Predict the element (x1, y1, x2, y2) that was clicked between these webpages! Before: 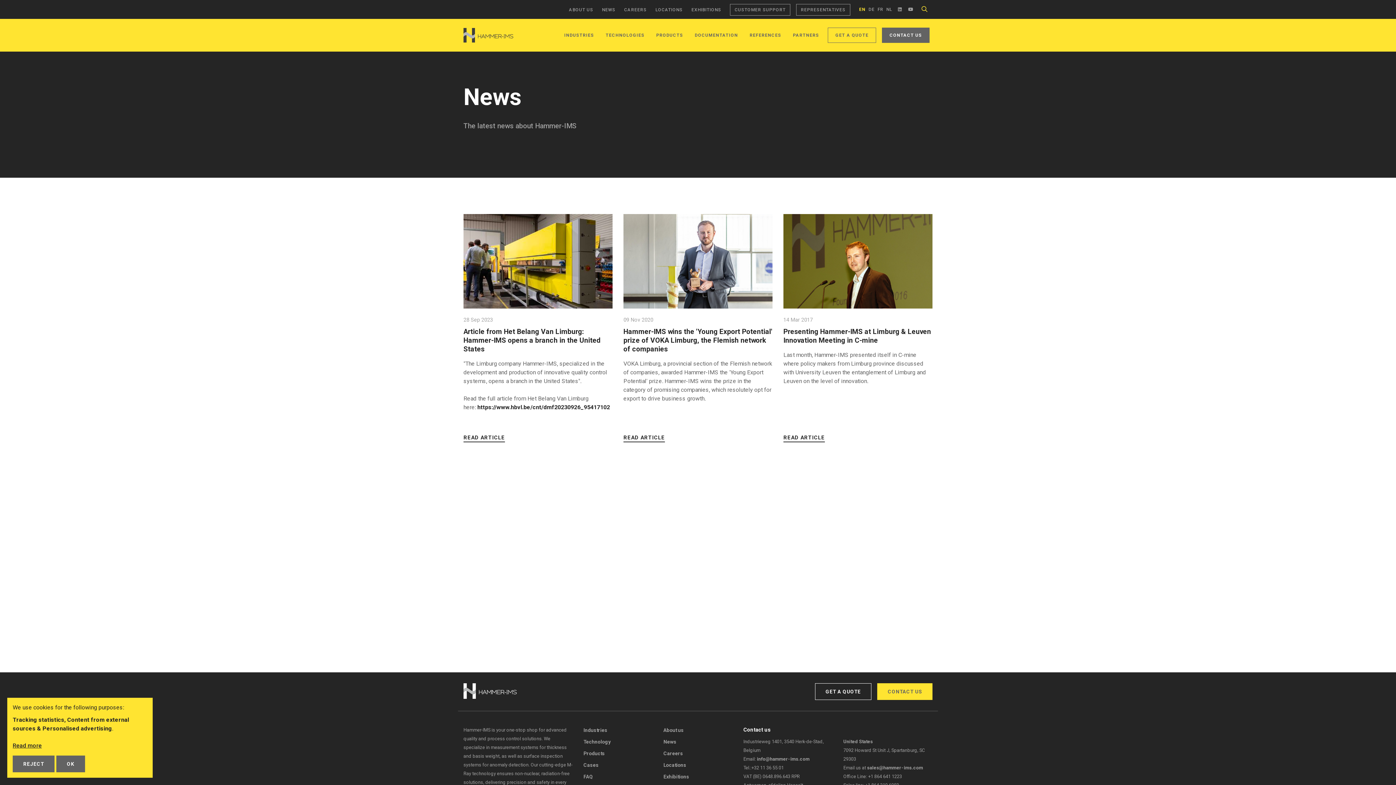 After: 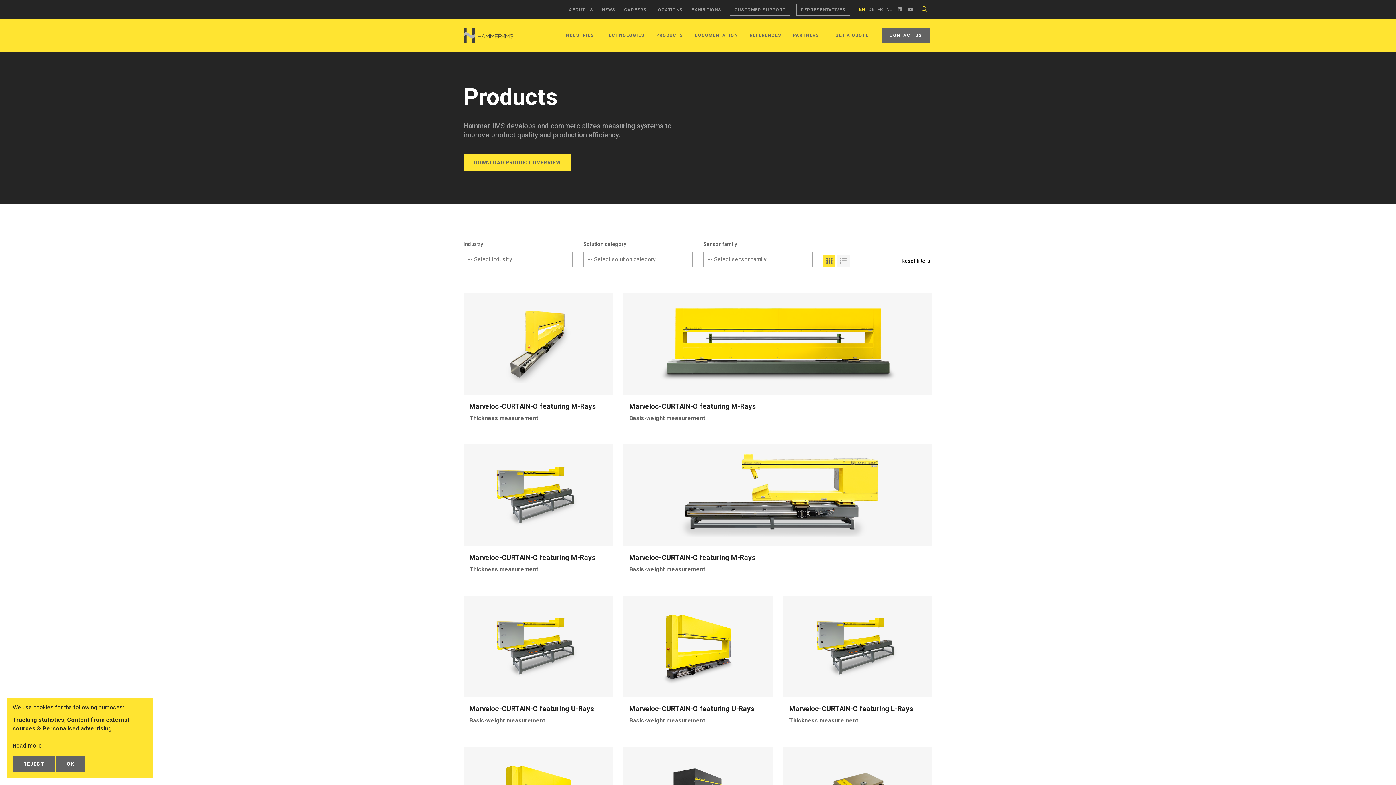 Action: bbox: (583, 750, 605, 756) label: Products